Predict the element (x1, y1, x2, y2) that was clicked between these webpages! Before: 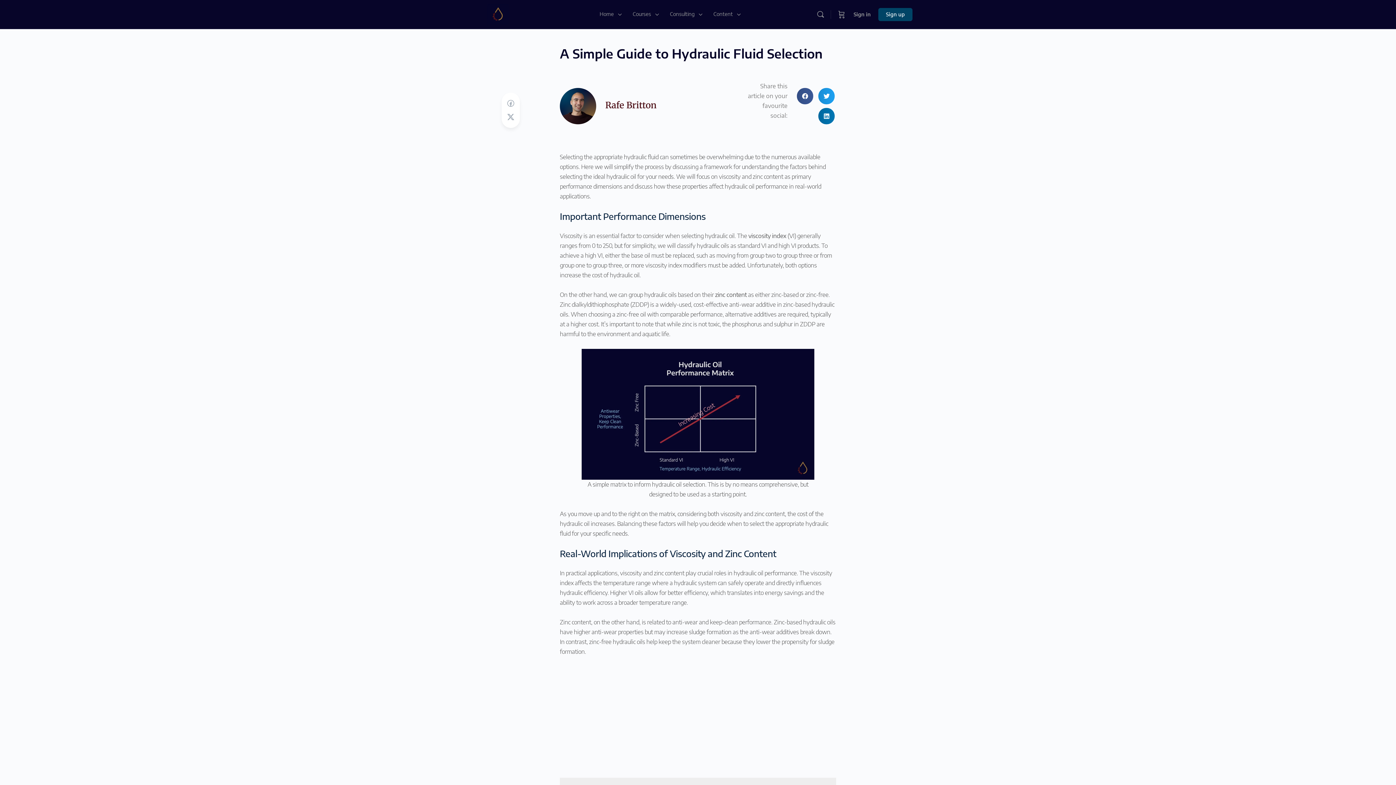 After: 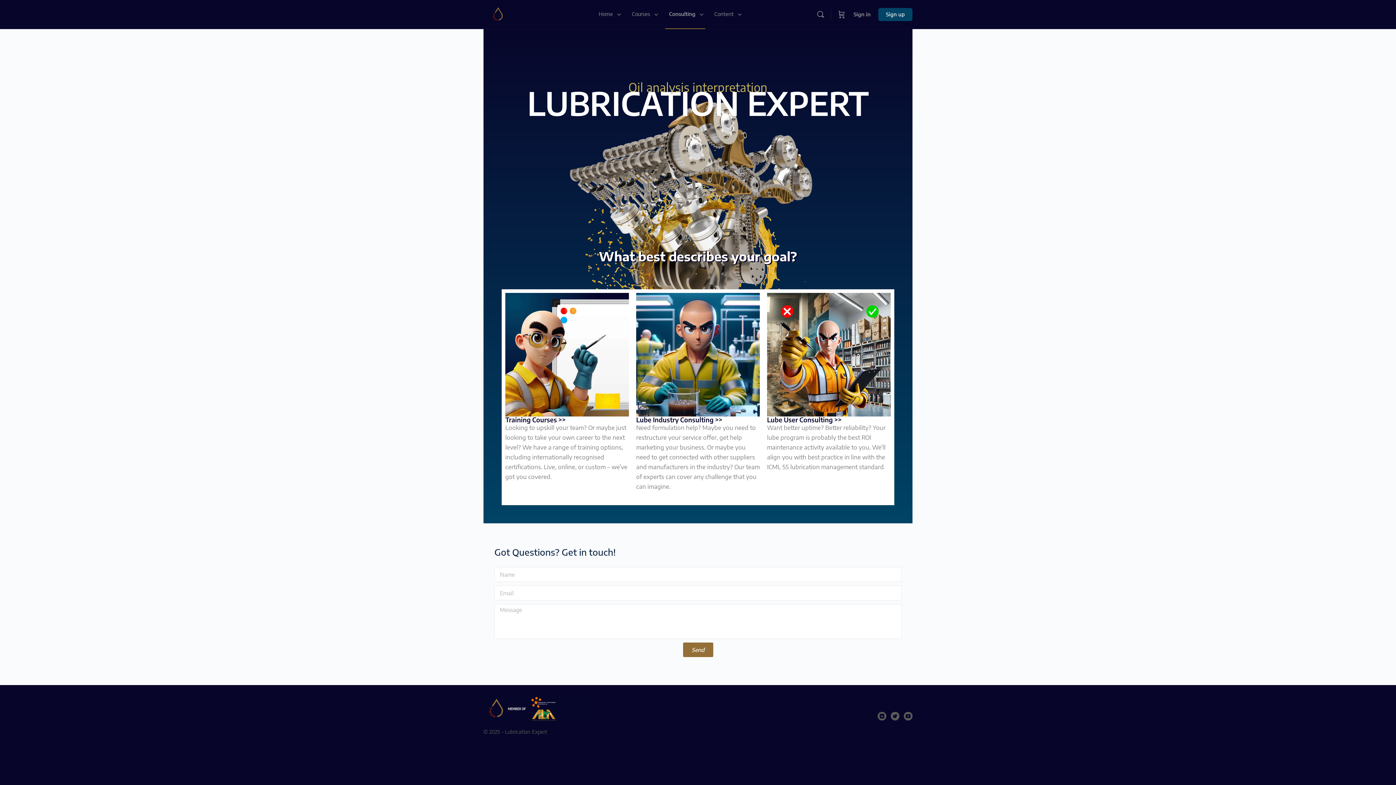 Action: label: Consulting bbox: (666, 0, 704, 29)